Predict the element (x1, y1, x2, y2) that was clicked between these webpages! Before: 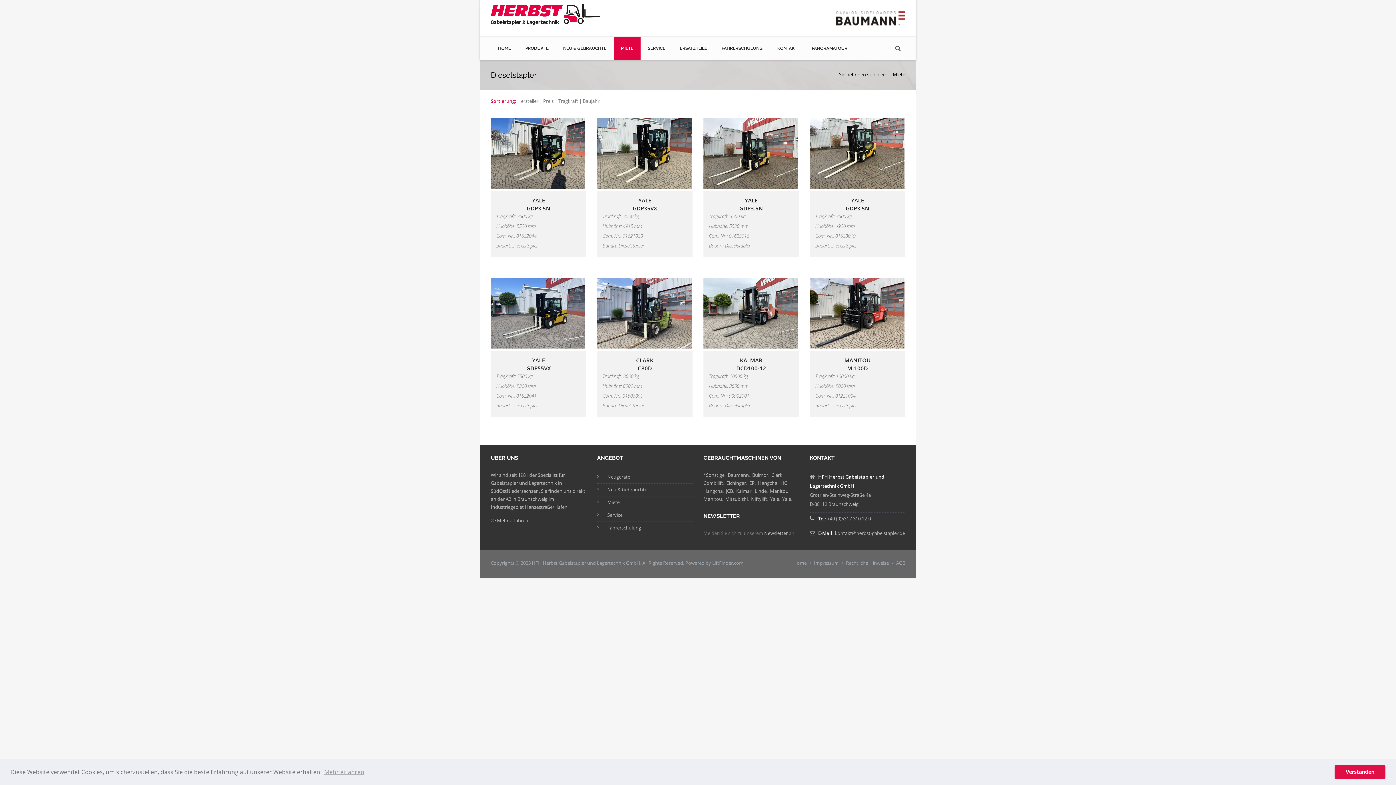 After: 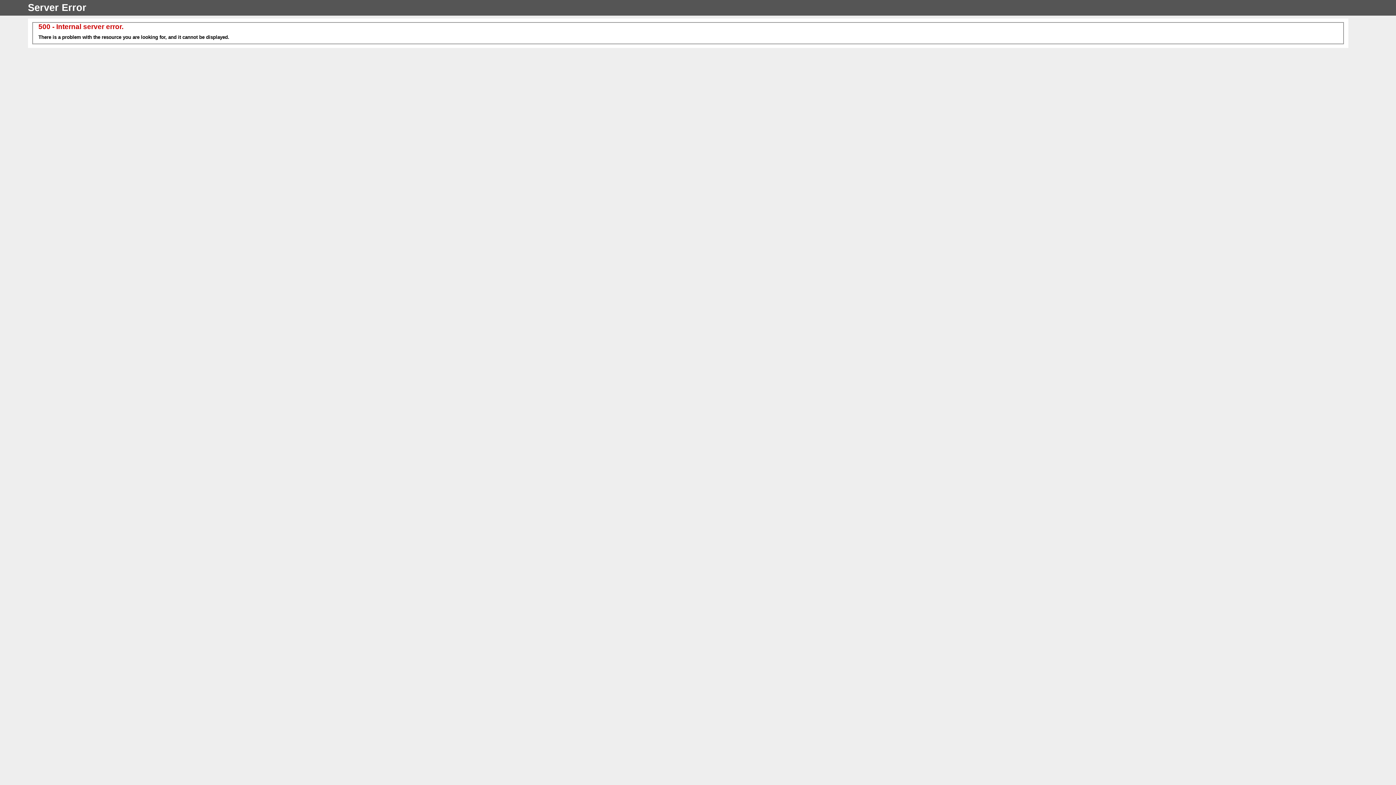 Action: bbox: (558, 97, 578, 104) label: Tragkraft